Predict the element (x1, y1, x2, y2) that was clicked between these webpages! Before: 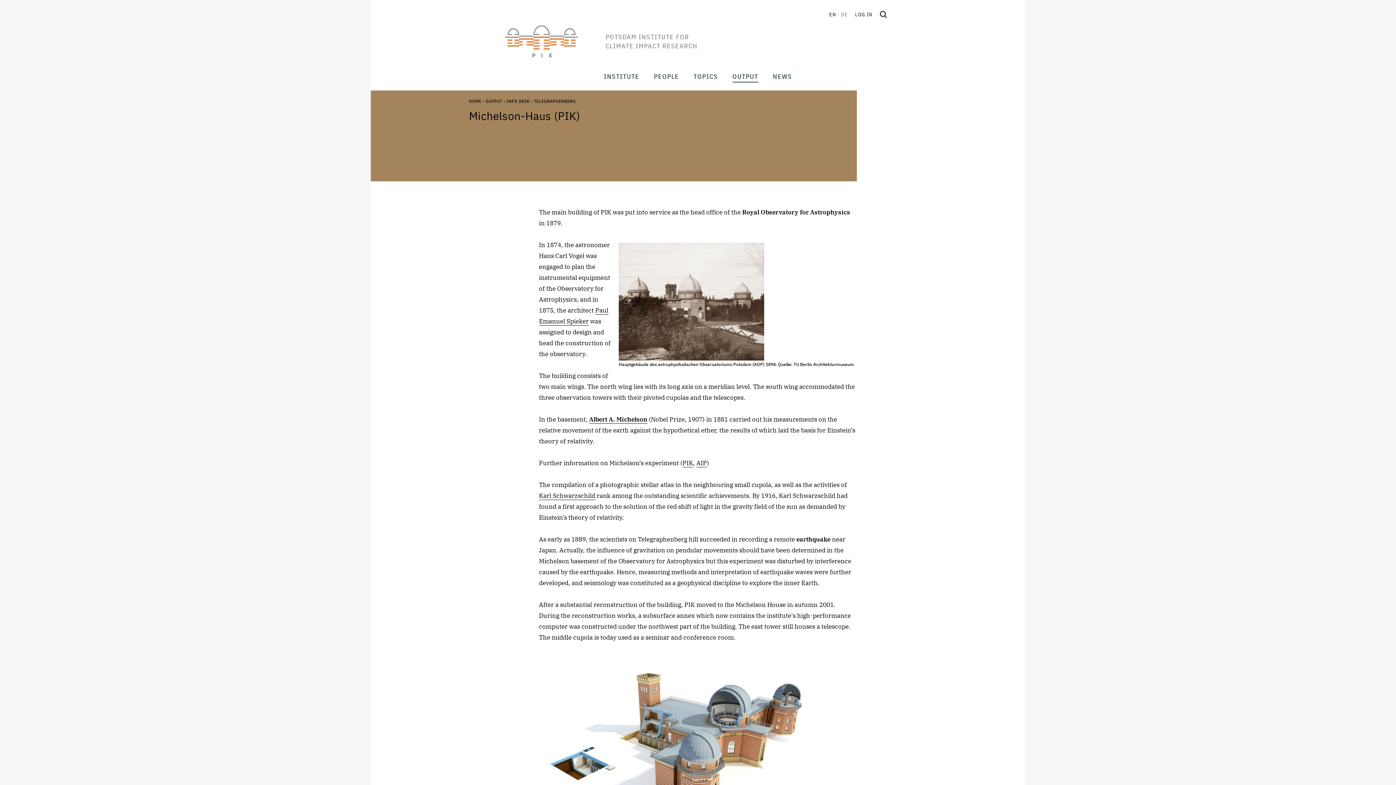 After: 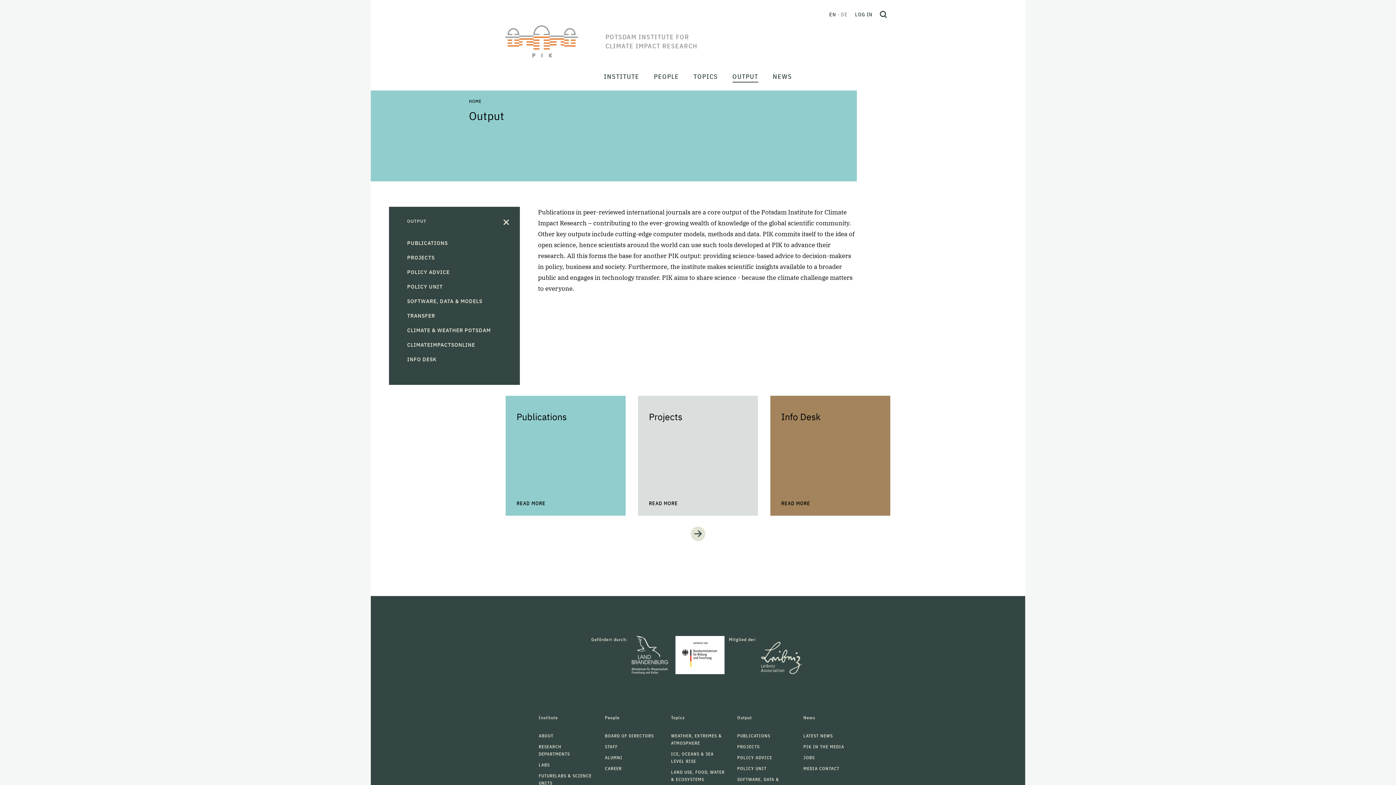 Action: bbox: (485, 98, 502, 104) label: OUTPUT